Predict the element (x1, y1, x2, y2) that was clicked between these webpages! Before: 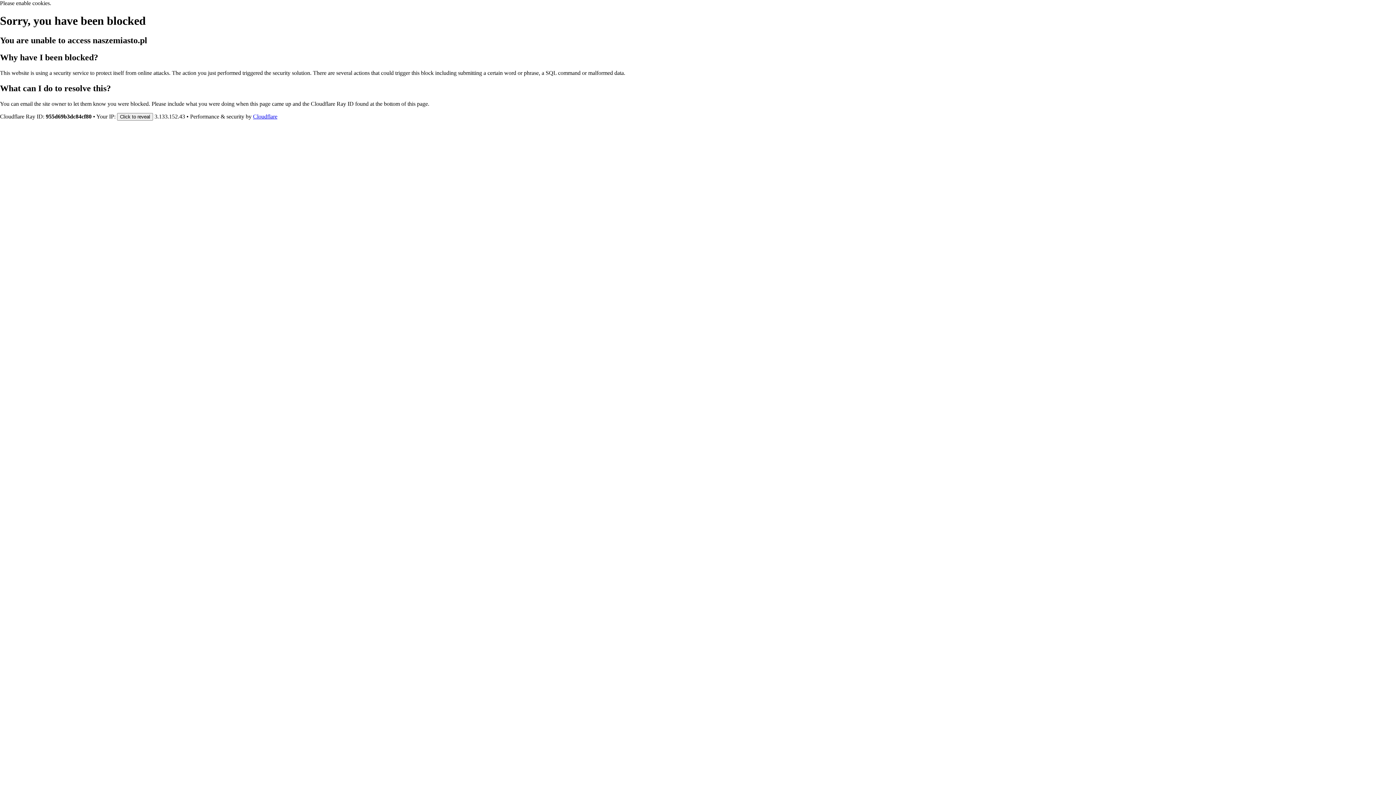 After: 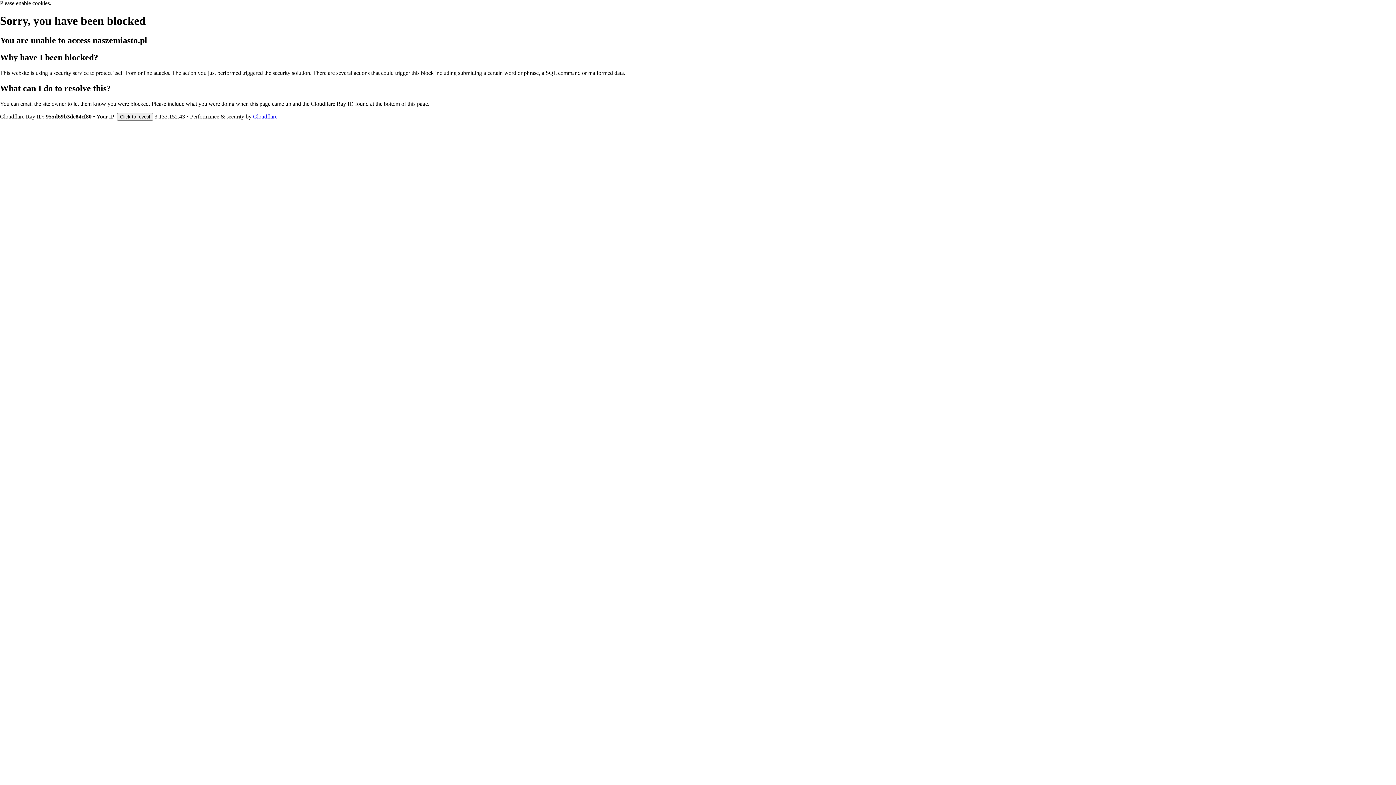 Action: label: Cloudflare bbox: (253, 113, 277, 119)